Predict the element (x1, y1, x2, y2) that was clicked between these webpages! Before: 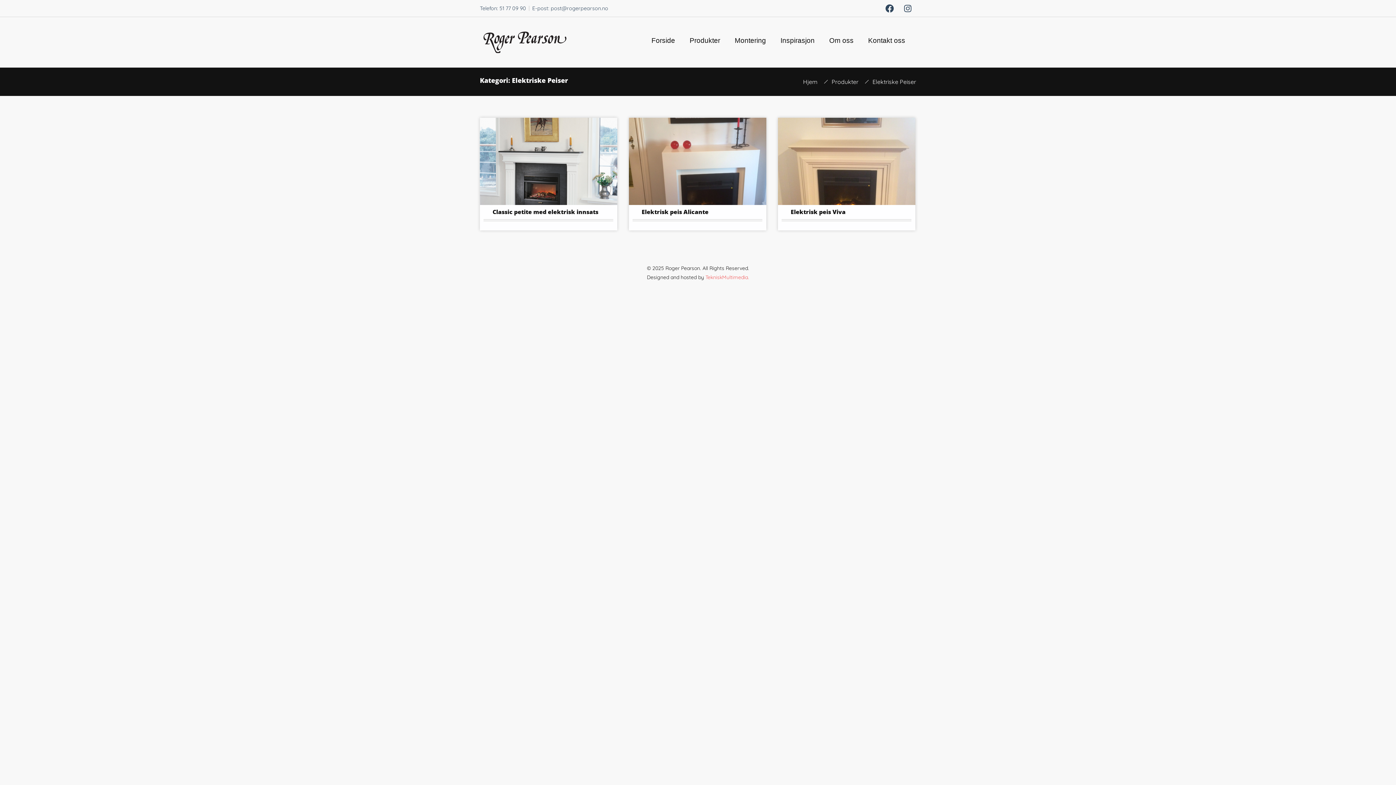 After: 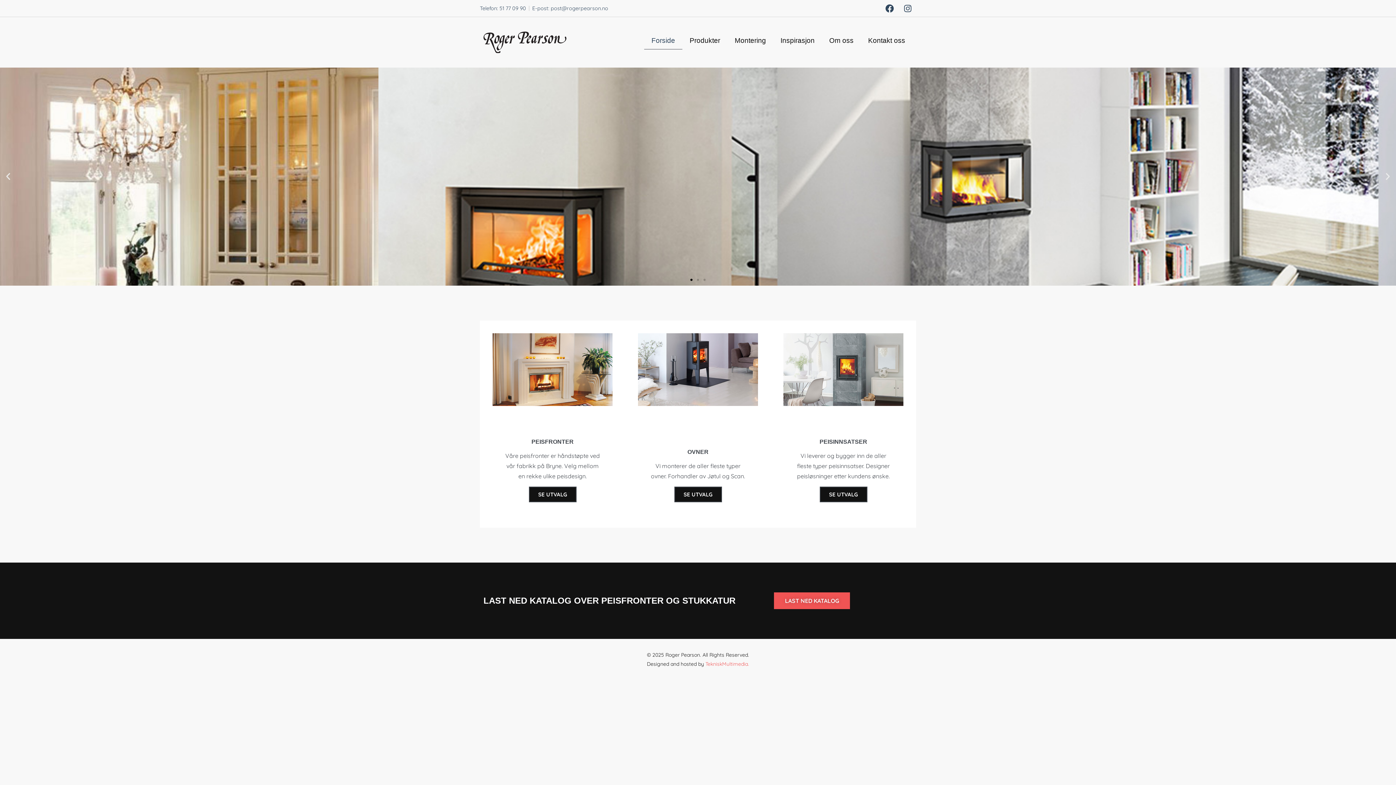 Action: label: Forside bbox: (644, 31, 682, 49)